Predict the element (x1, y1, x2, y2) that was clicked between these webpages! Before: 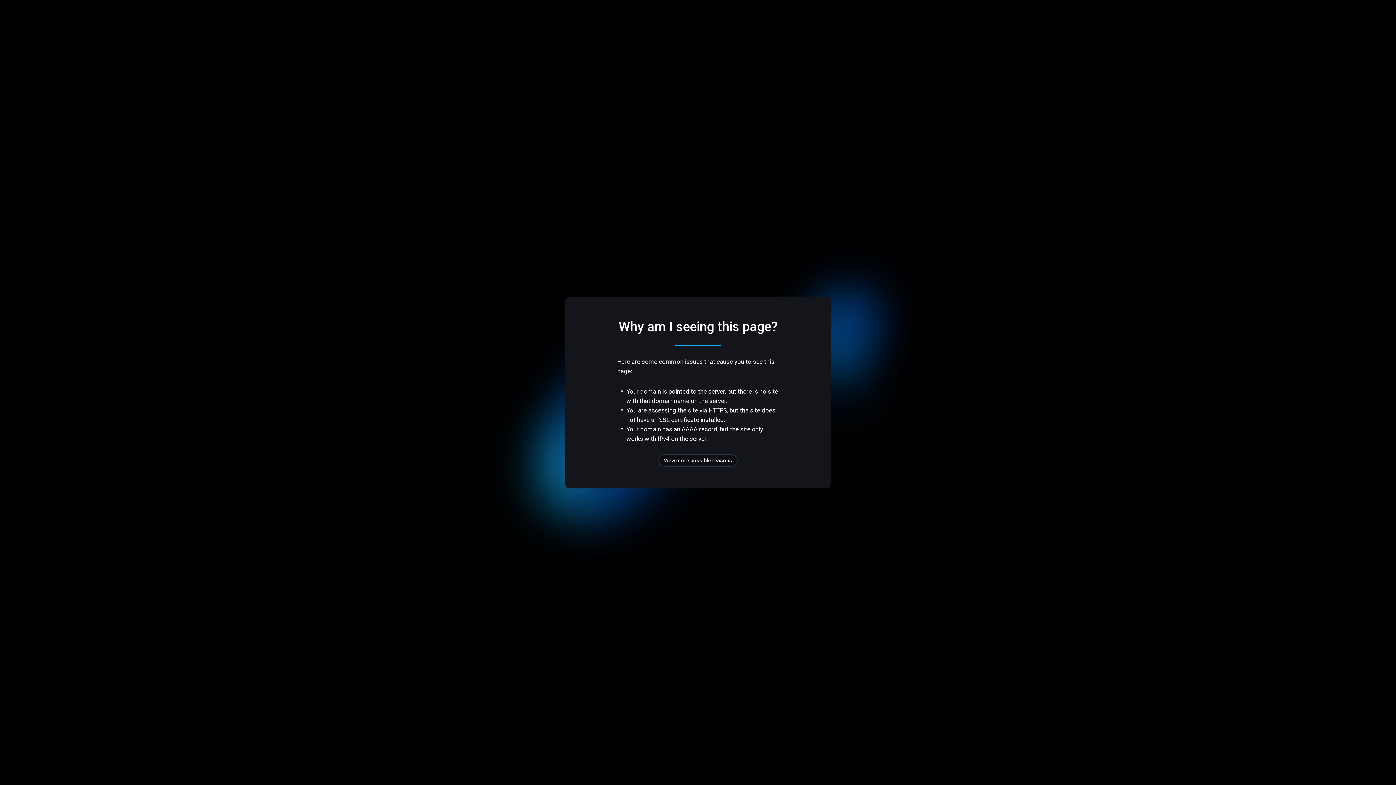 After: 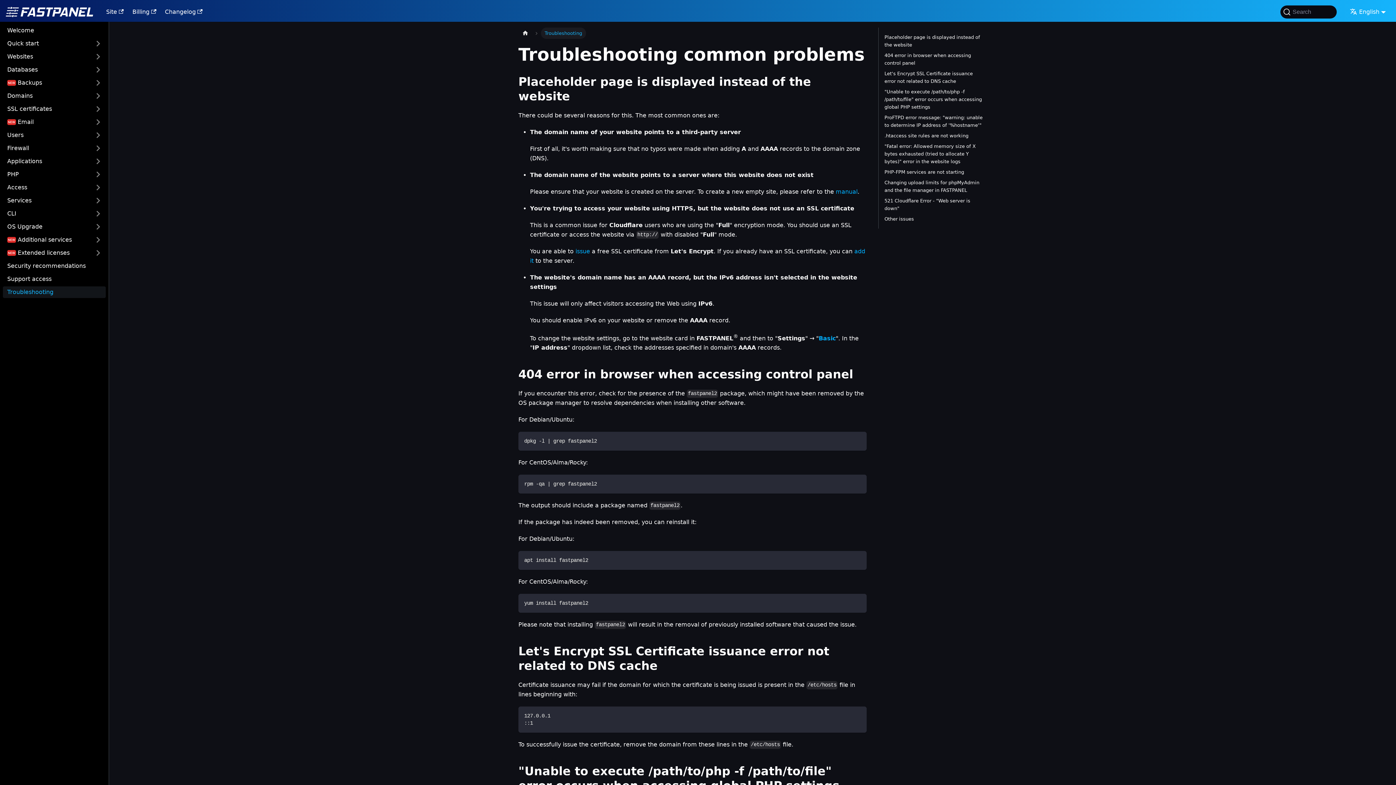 Action: bbox: (658, 454, 737, 466) label: View more possible reasons